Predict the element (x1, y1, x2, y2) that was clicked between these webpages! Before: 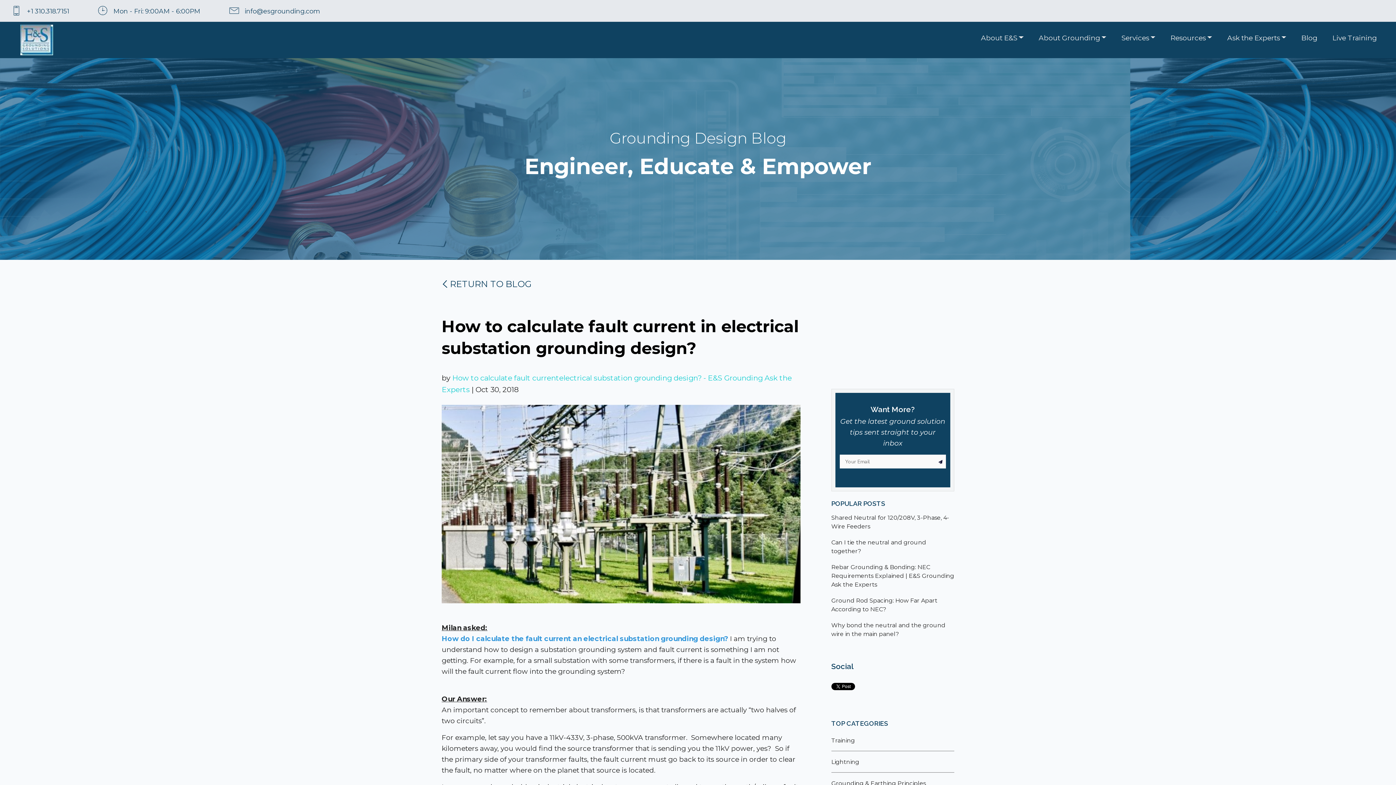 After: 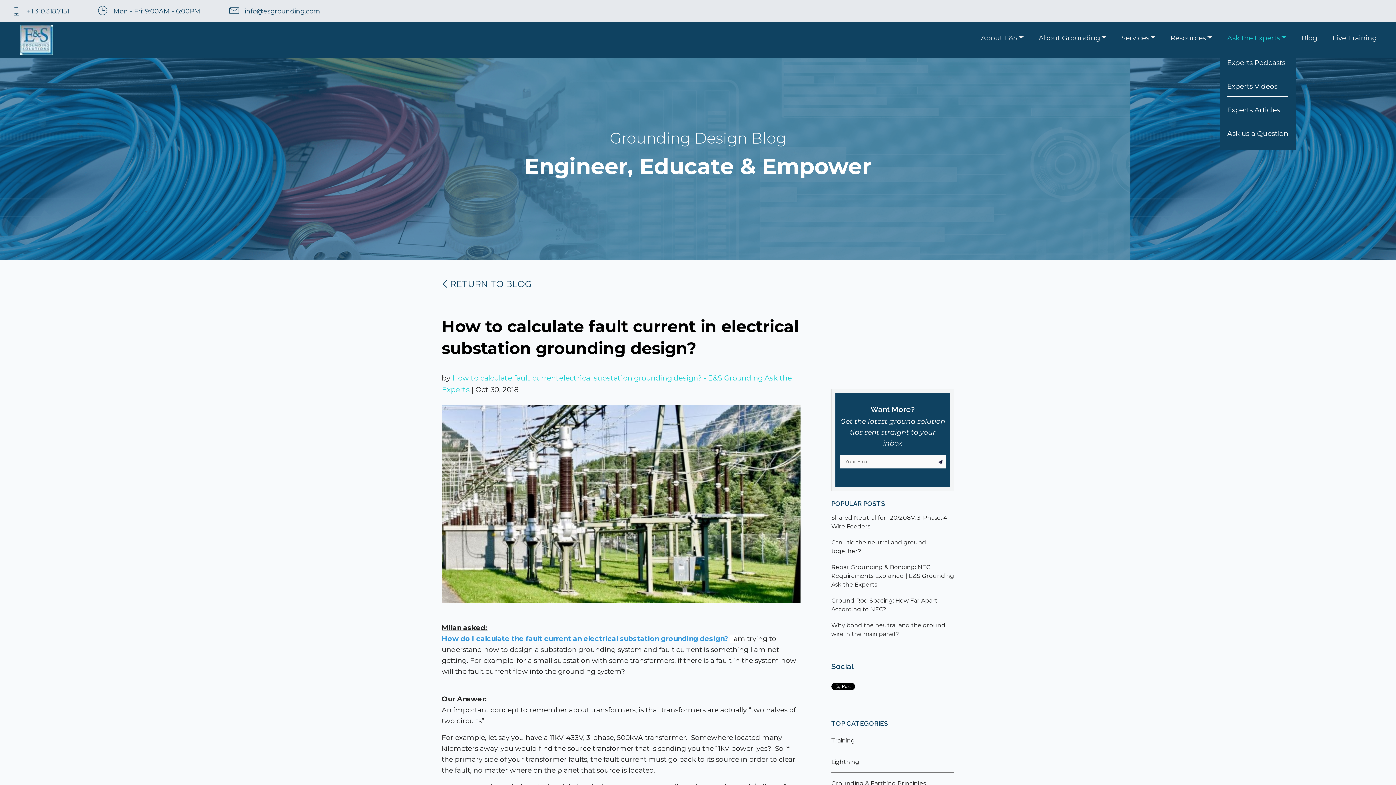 Action: label: Ask the Experts bbox: (1227, 30, 1286, 46)